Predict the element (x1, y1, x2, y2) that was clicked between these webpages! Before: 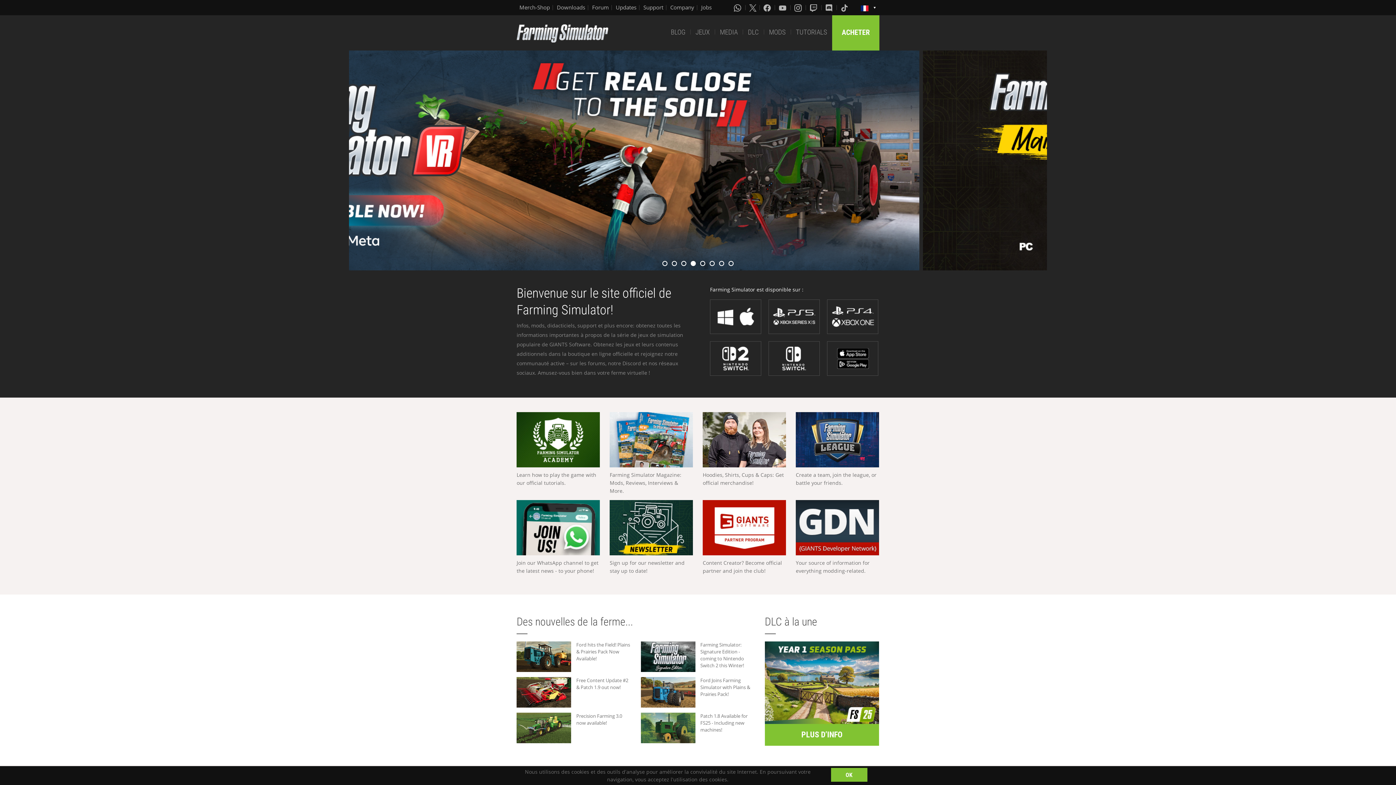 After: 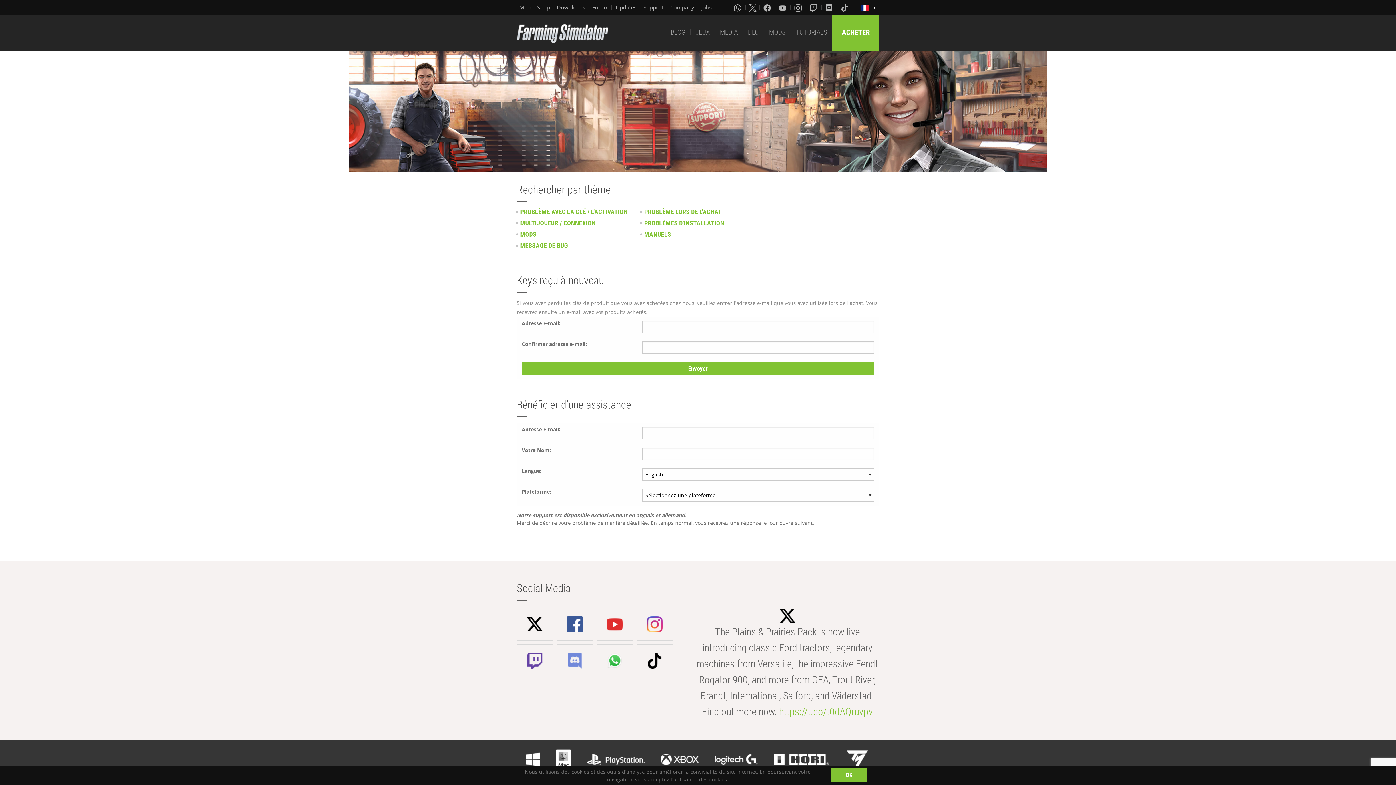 Action: bbox: (643, 3, 663, 11) label: Support